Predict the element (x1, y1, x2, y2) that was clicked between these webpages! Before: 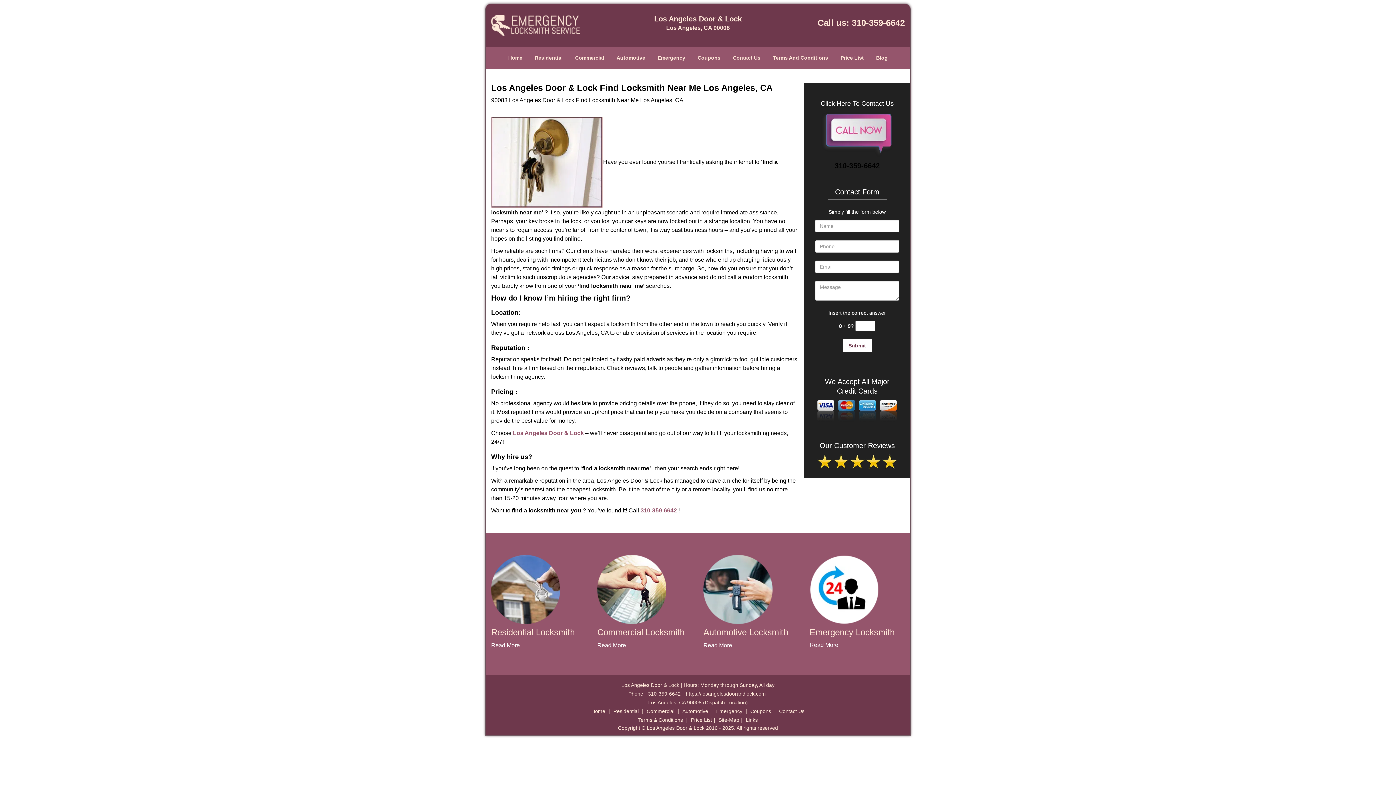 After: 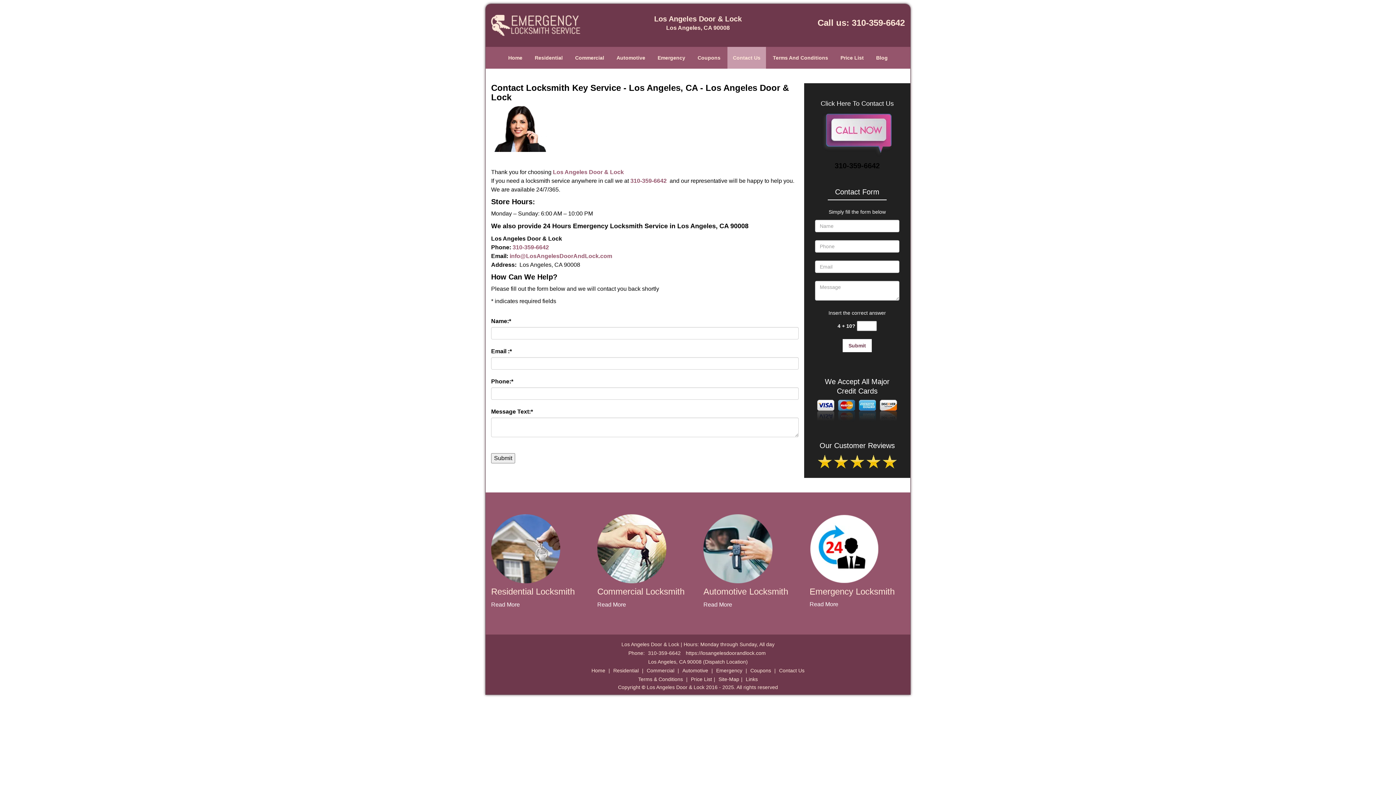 Action: bbox: (727, 45, 766, 67) label: Contact Us